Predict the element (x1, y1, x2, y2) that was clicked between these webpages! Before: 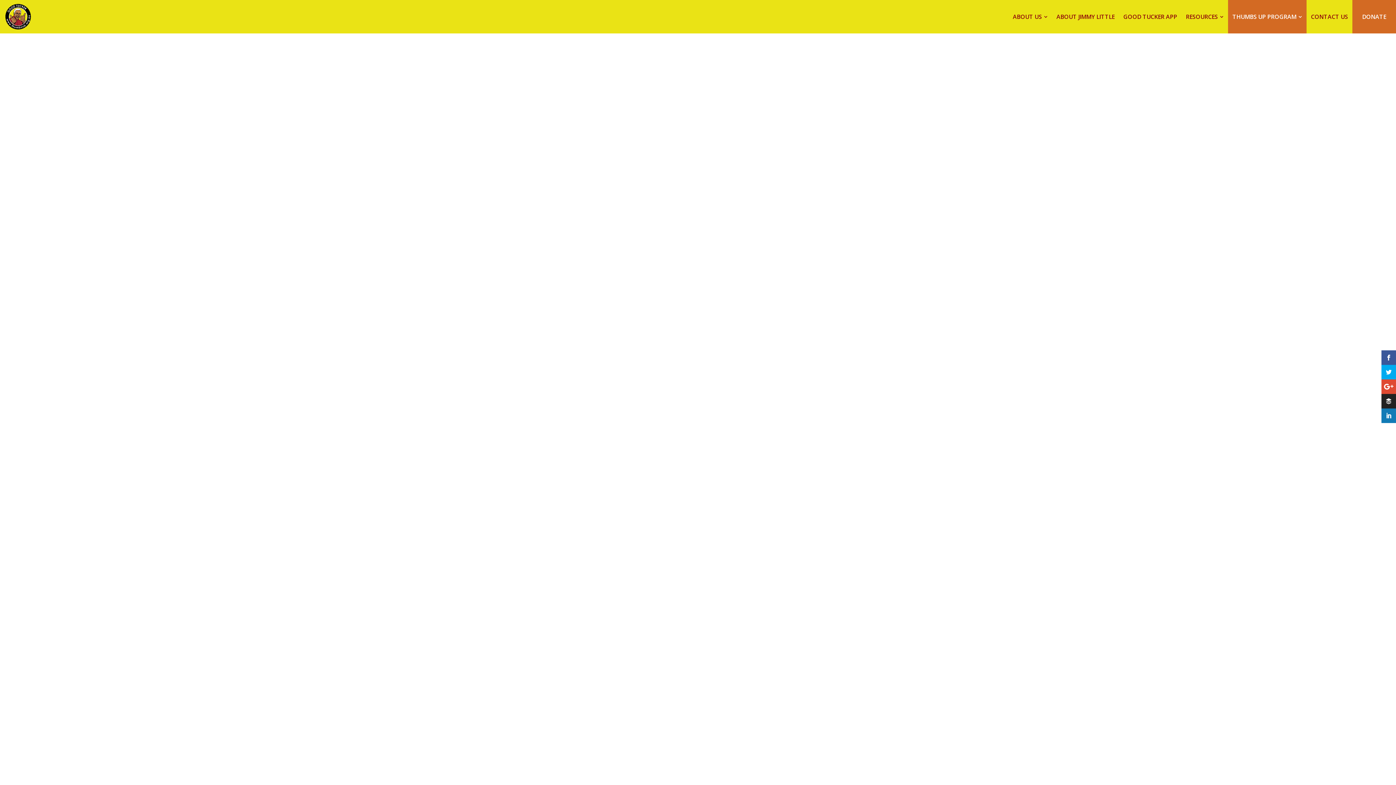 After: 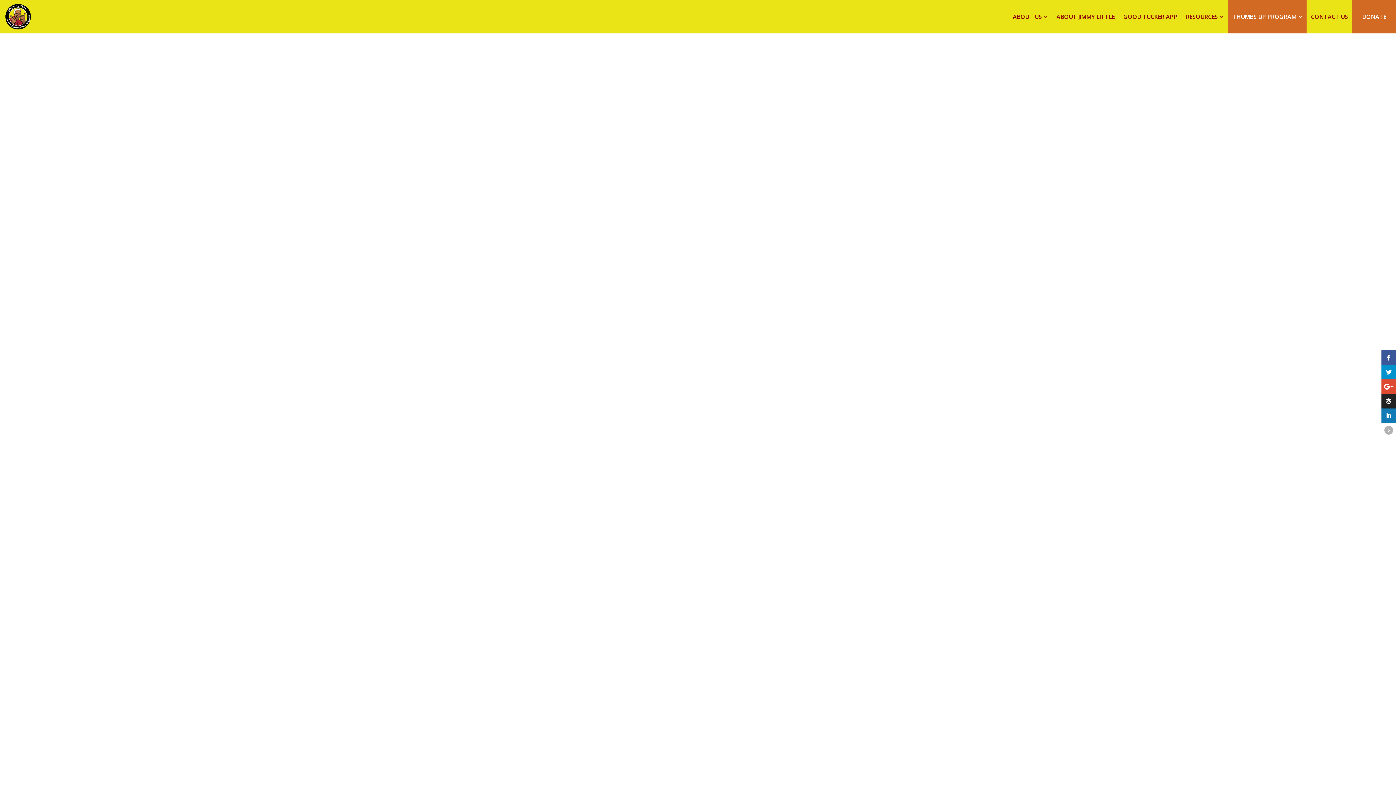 Action: bbox: (1381, 365, 1396, 379)